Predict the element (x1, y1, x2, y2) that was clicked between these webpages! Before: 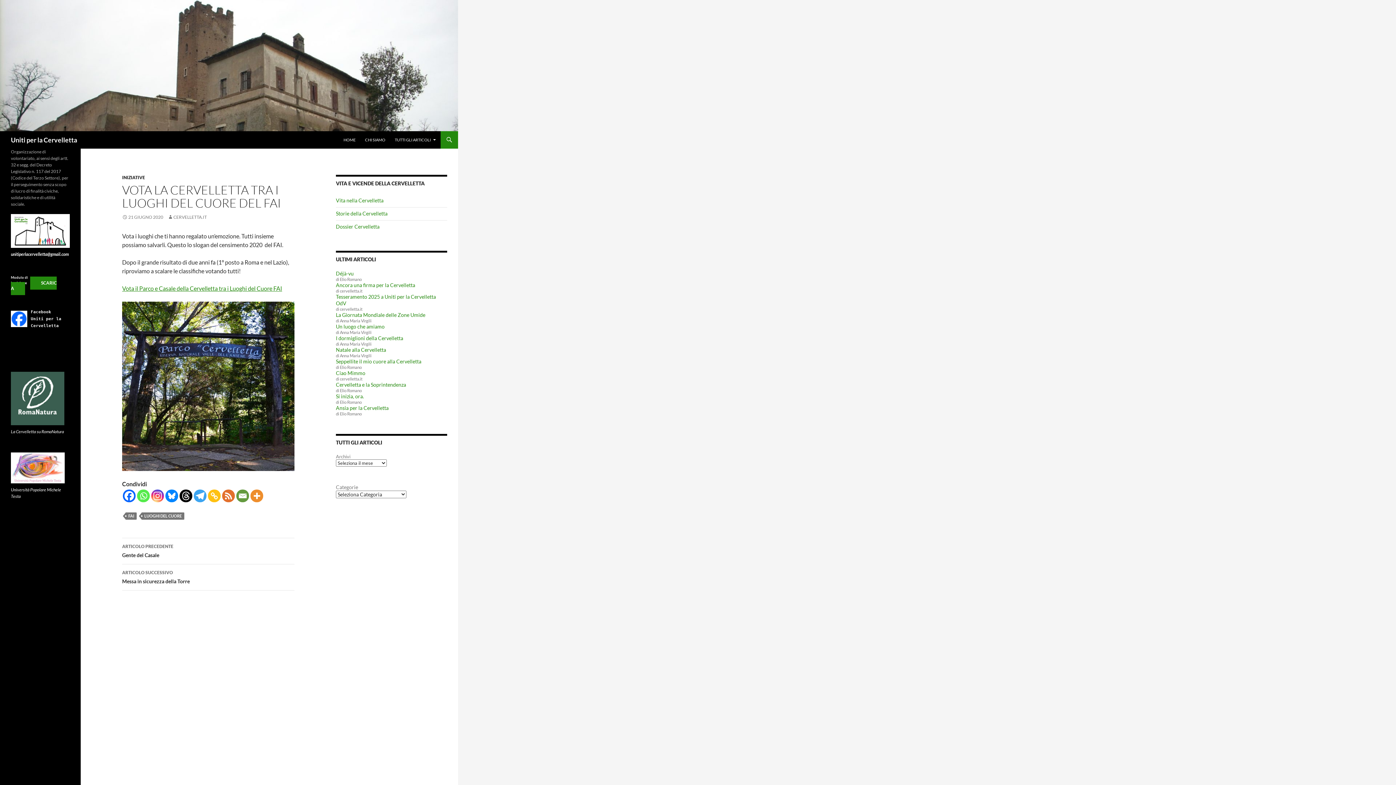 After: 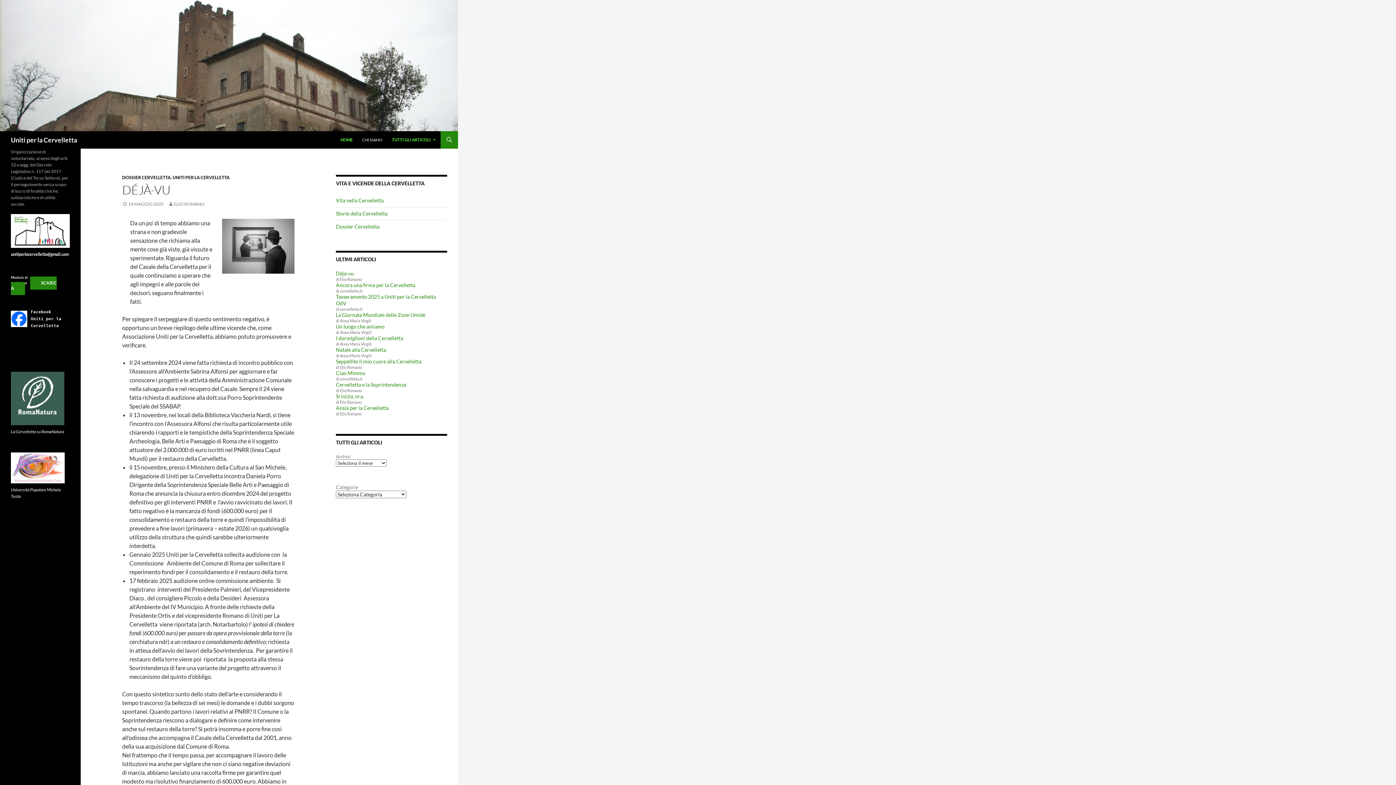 Action: bbox: (339, 131, 360, 148) label: HOME